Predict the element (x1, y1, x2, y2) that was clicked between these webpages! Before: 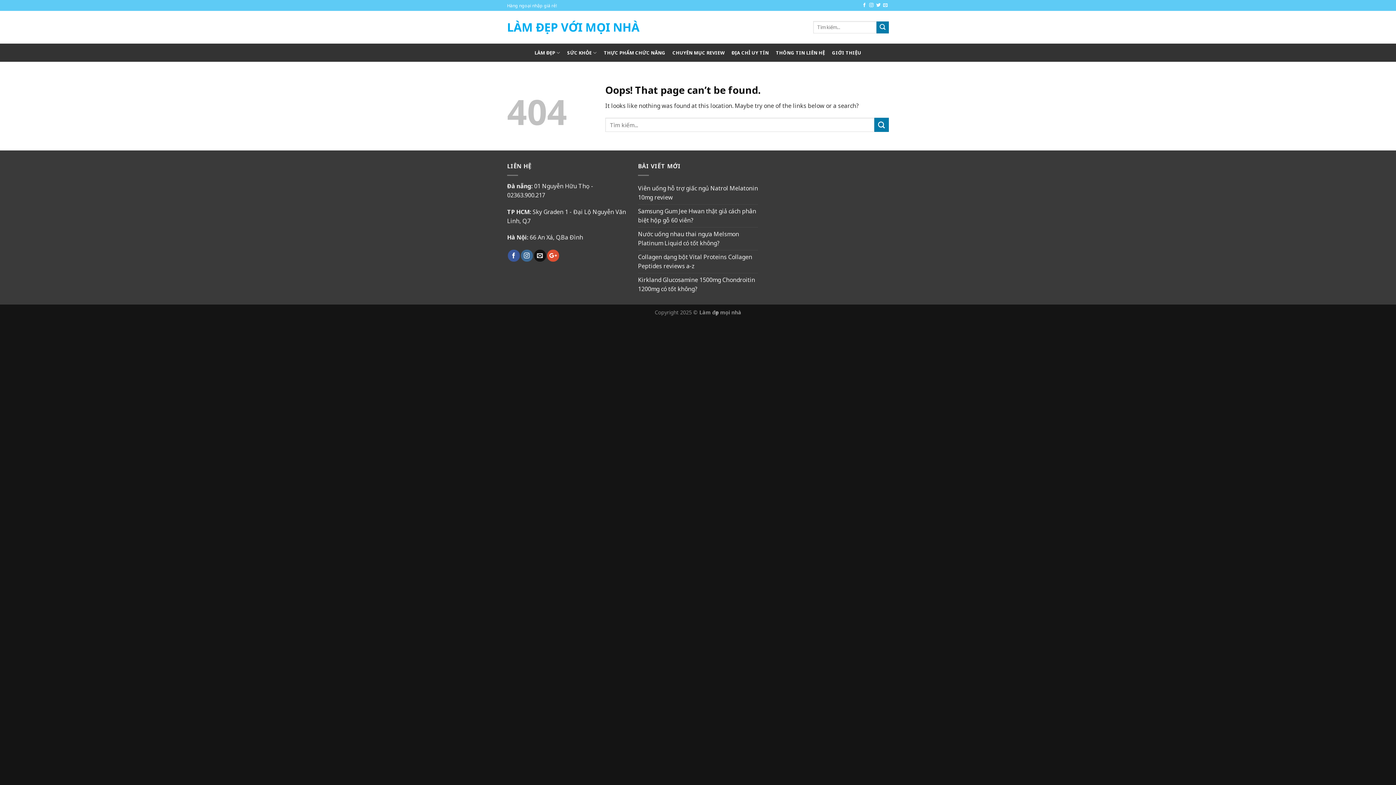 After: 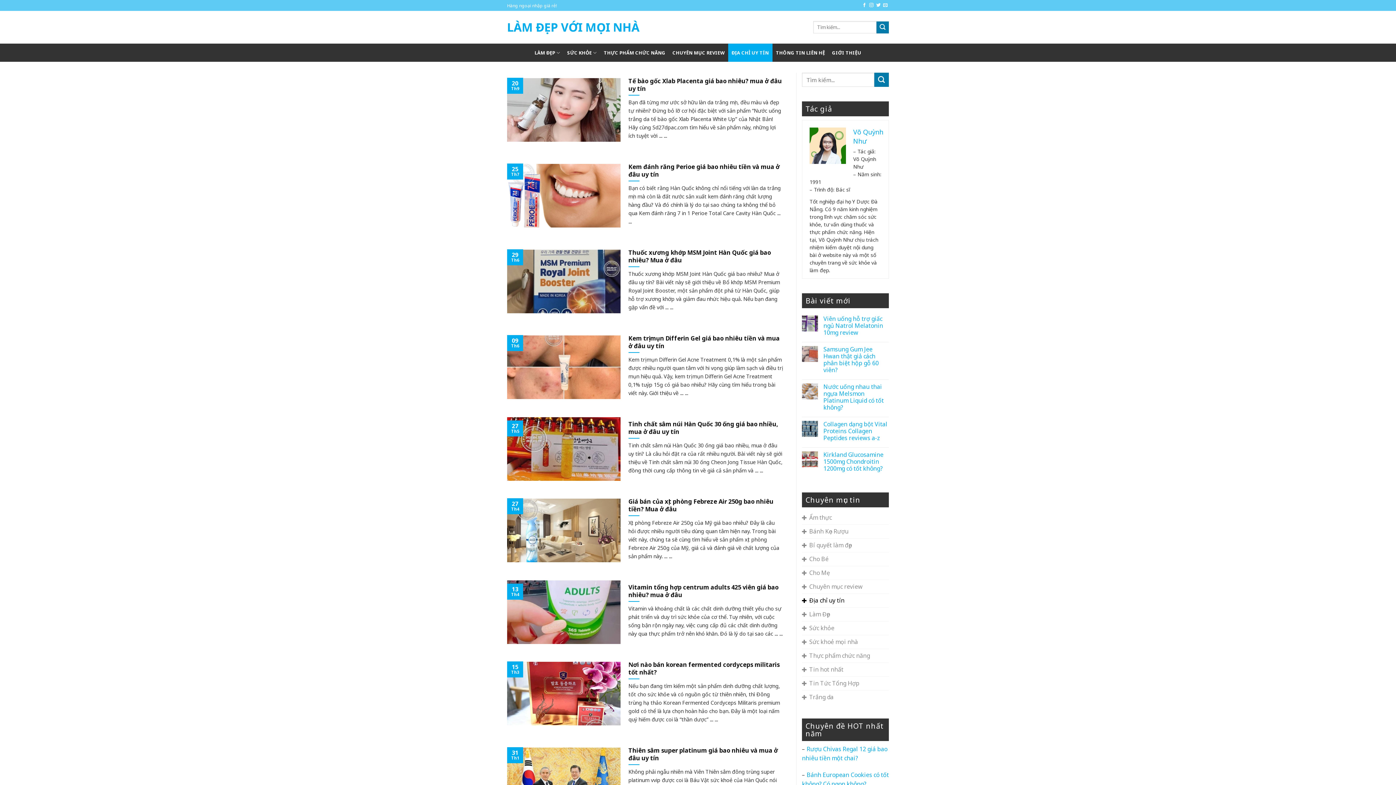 Action: label: ĐỊA CHỈ UY TÍN bbox: (728, 43, 772, 61)